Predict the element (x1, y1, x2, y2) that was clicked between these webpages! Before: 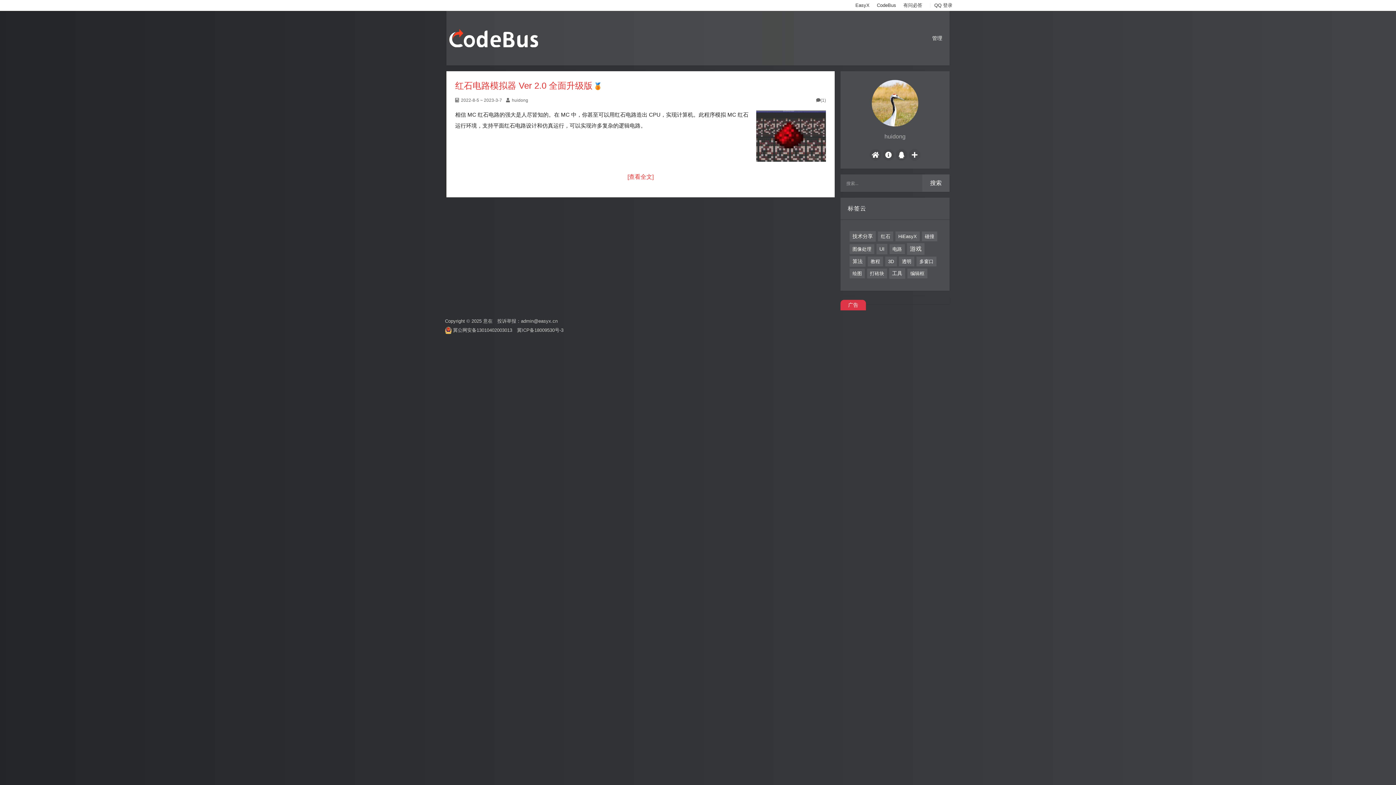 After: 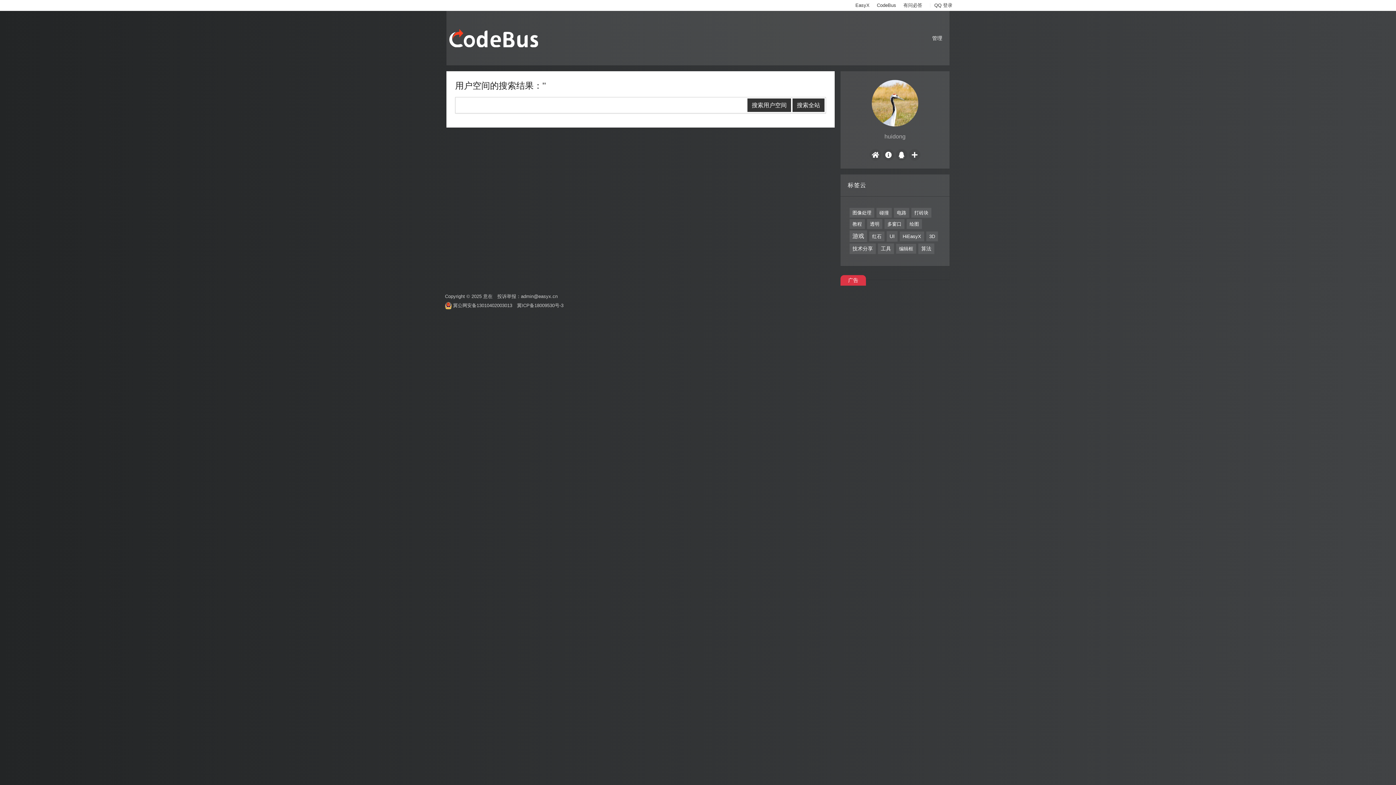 Action: bbox: (922, 174, 949, 192) label: 搜索